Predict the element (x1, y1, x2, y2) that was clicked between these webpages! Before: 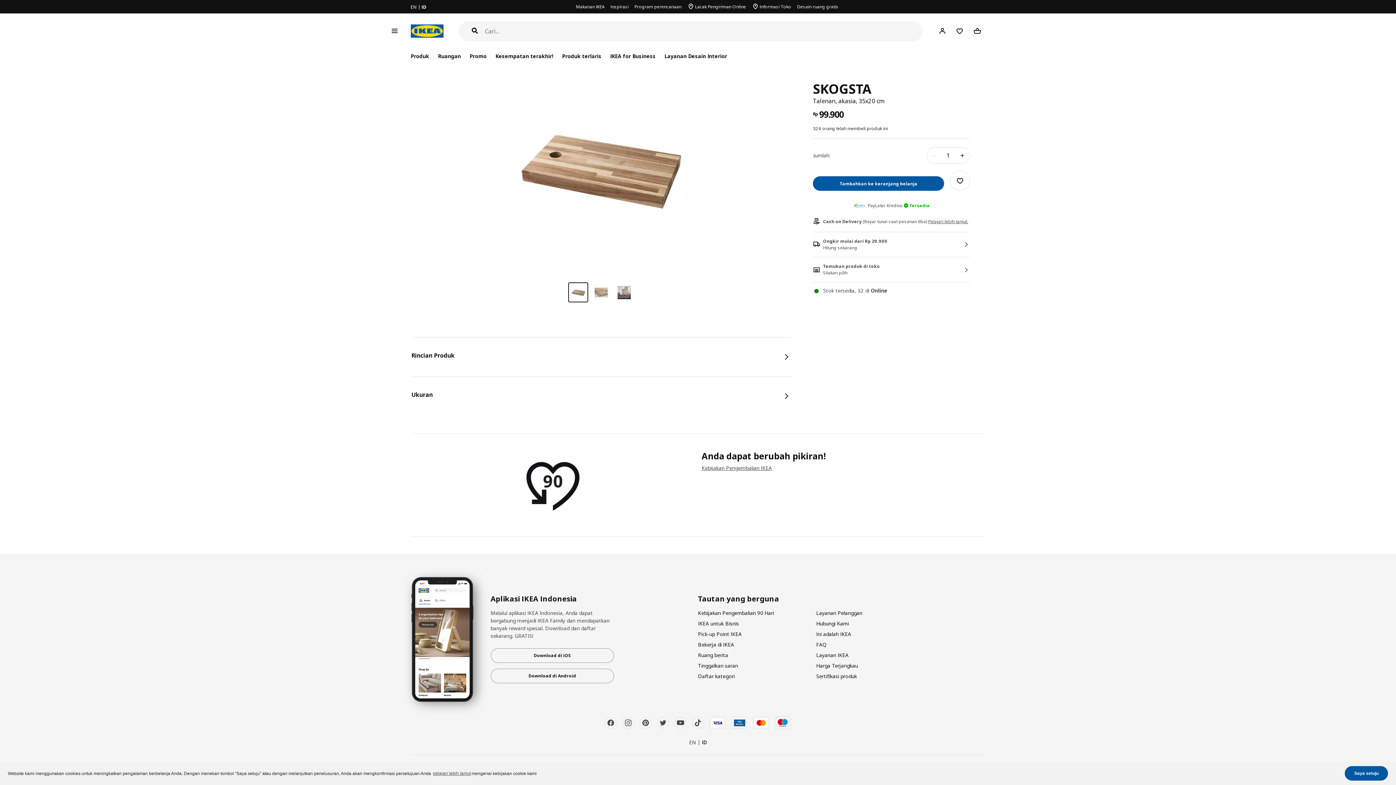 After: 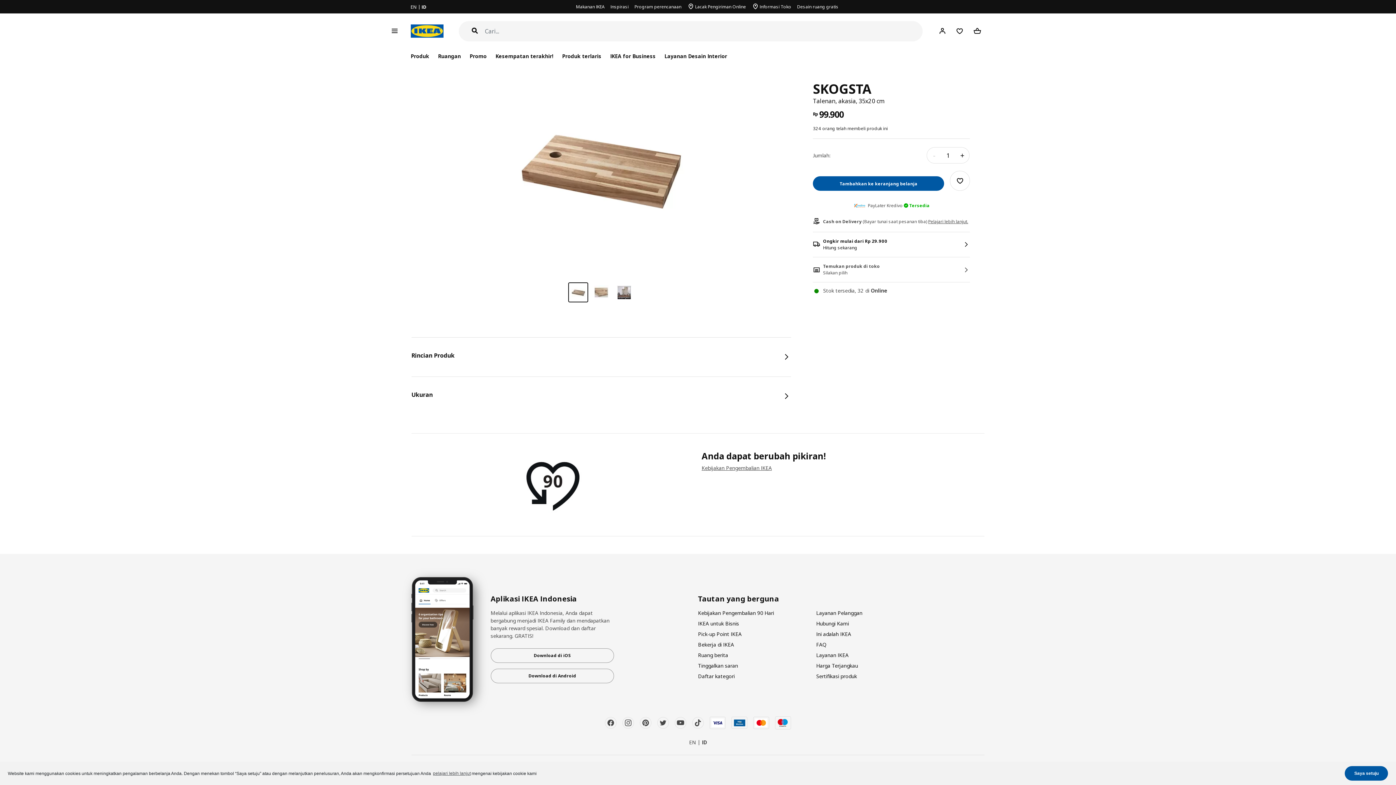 Action: label: Ongkir mulai dari Rp 29.900
Hitung sekarang bbox: (823, 238, 970, 251)